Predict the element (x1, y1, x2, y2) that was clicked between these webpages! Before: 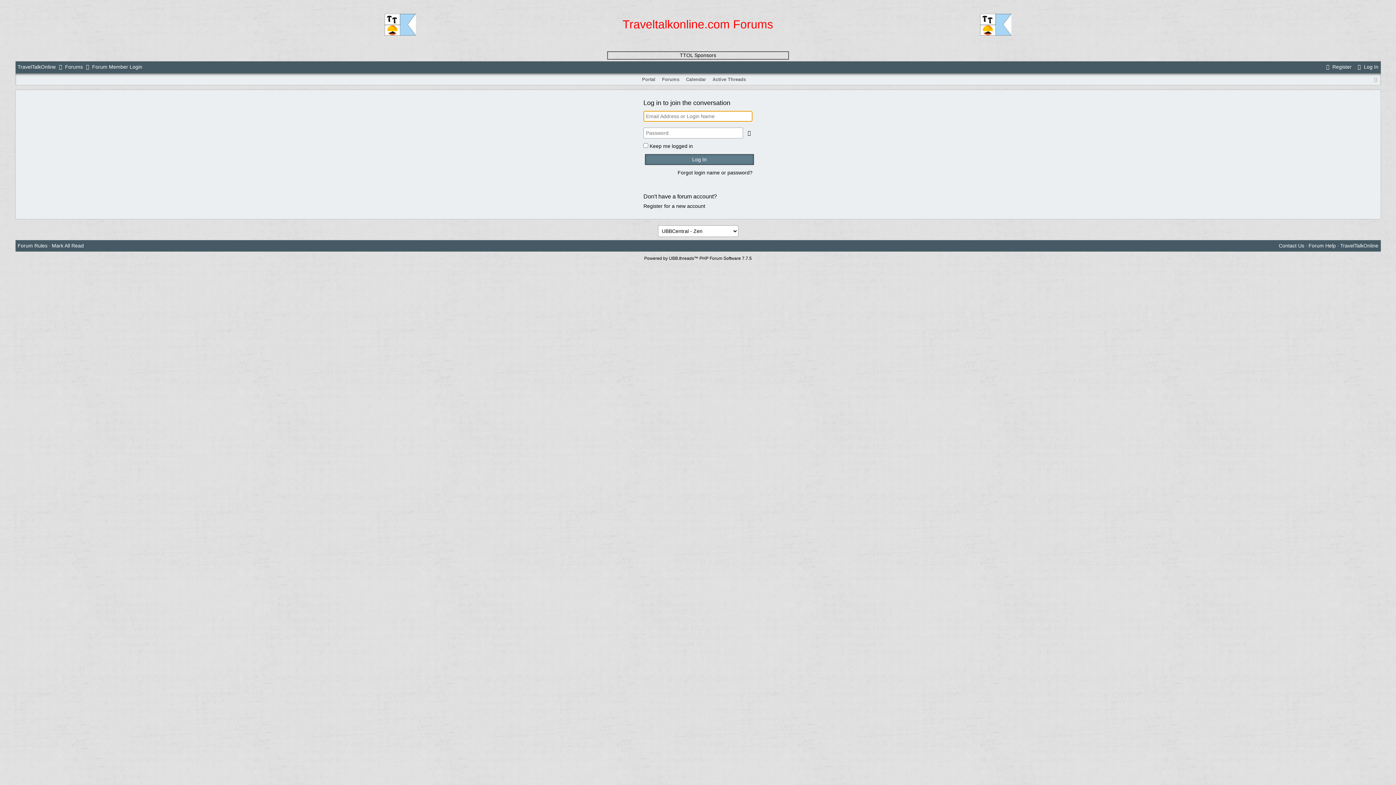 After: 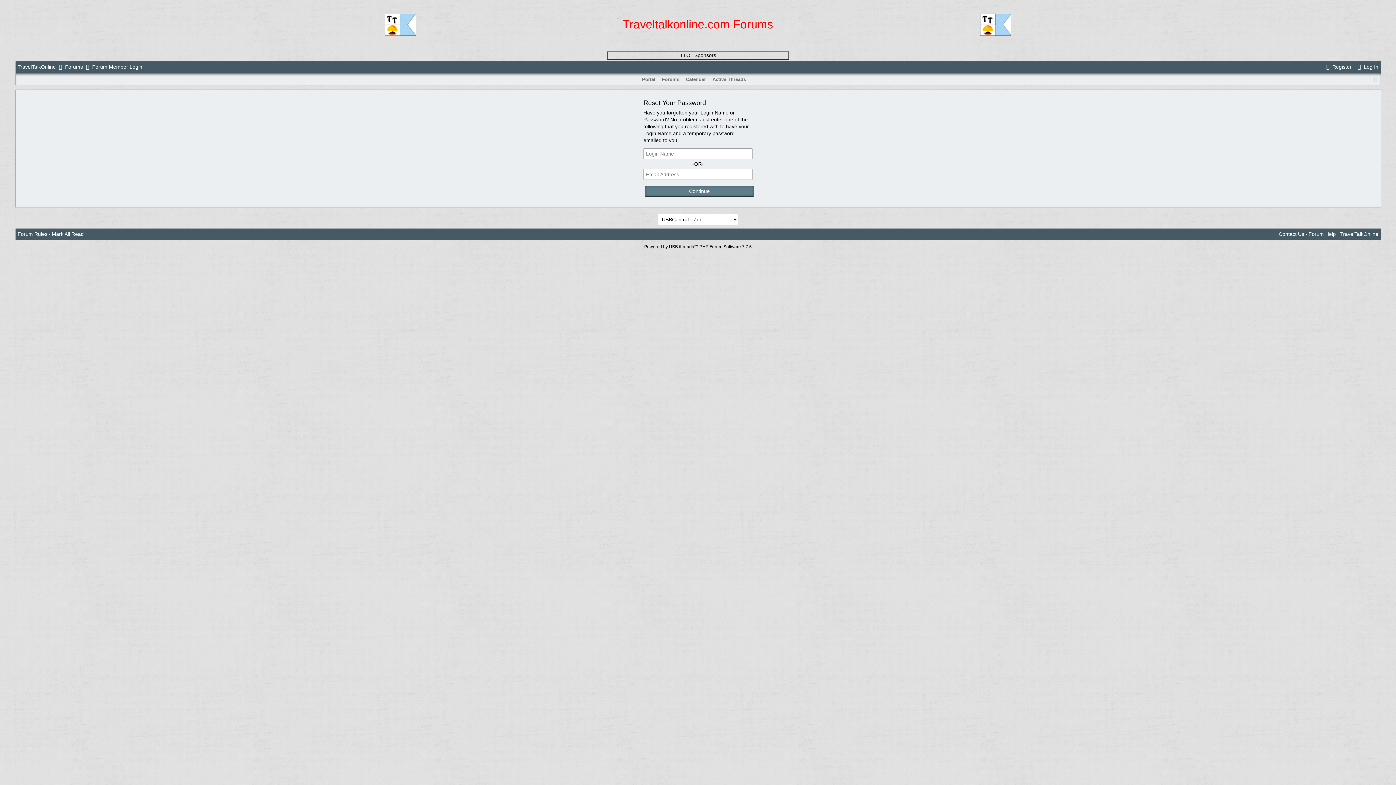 Action: label: Forgot login name or password? bbox: (677, 169, 752, 175)